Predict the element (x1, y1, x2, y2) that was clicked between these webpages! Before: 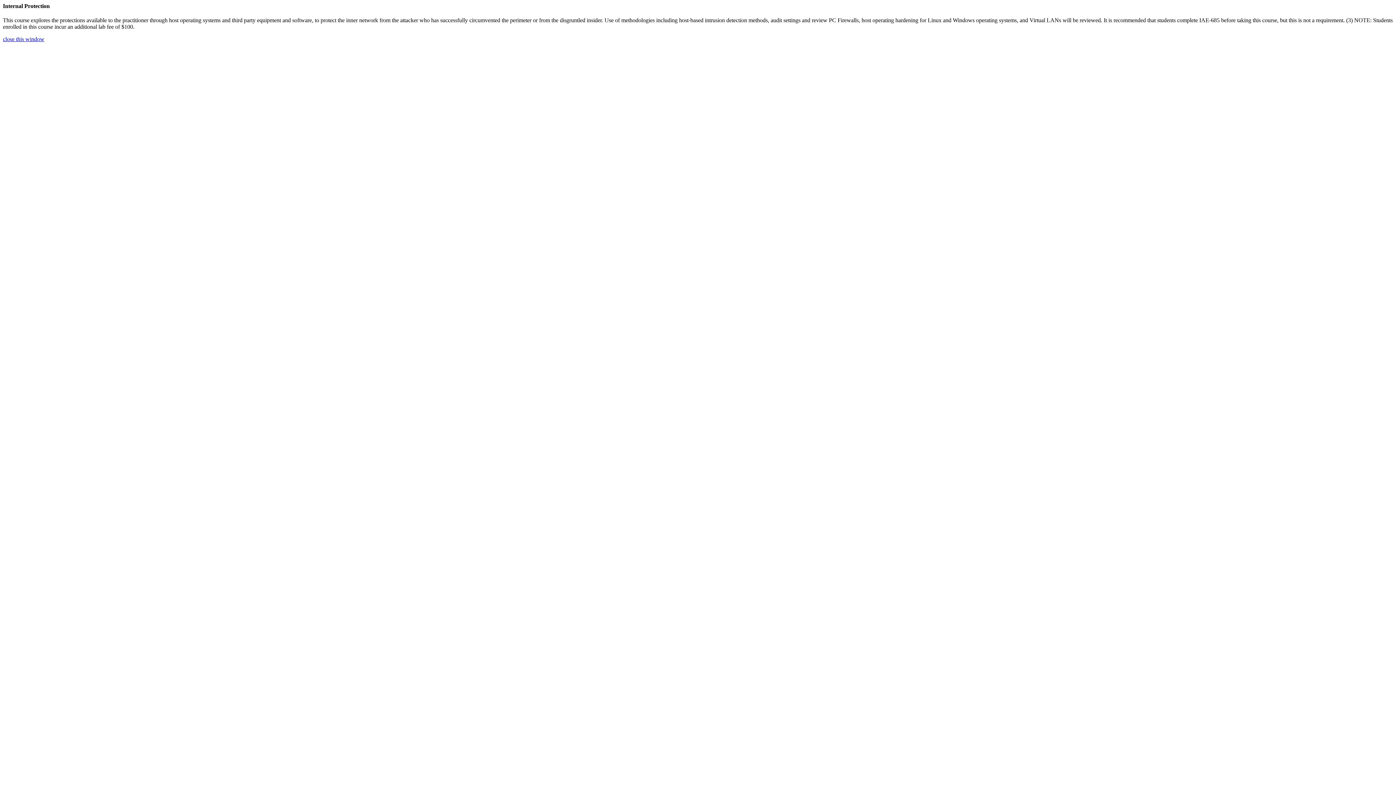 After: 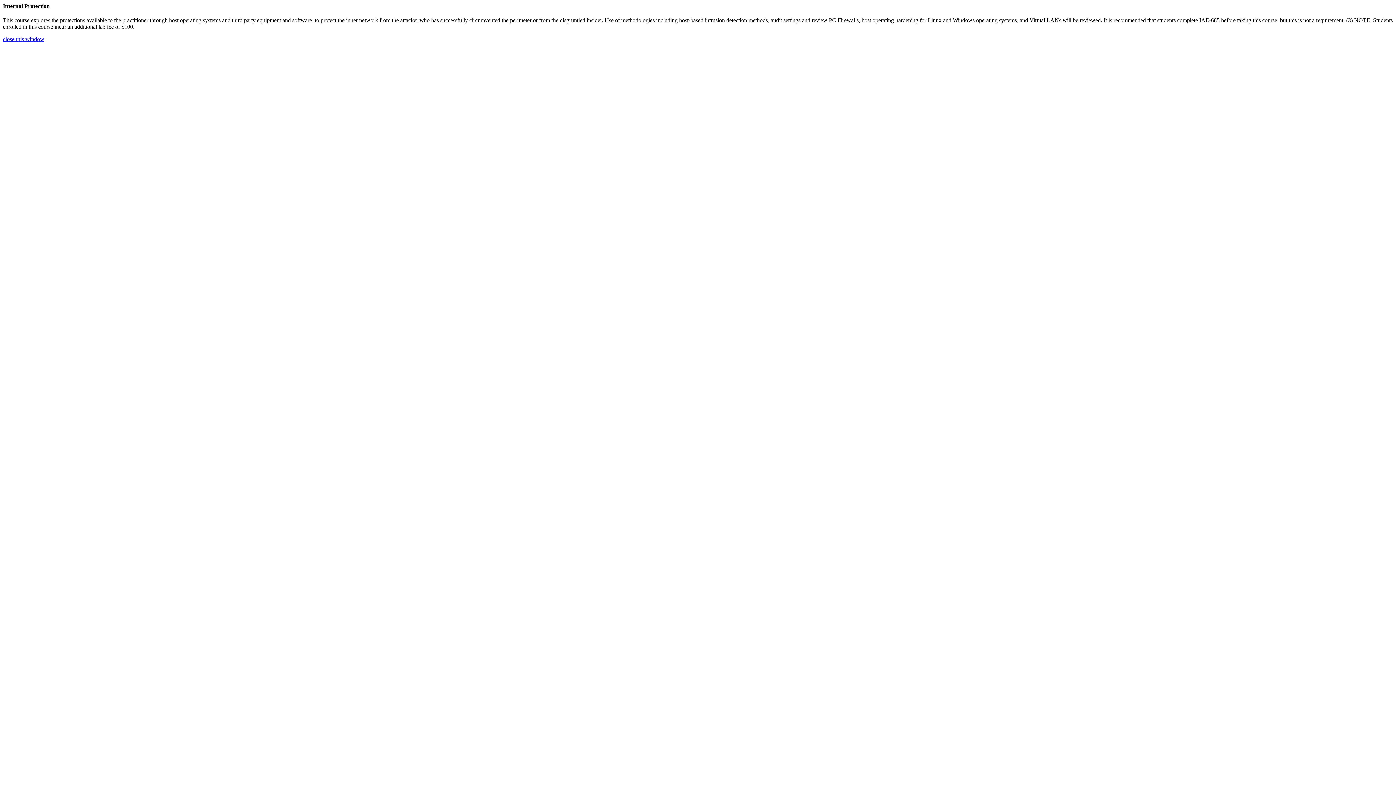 Action: label: close this window bbox: (2, 36, 44, 42)